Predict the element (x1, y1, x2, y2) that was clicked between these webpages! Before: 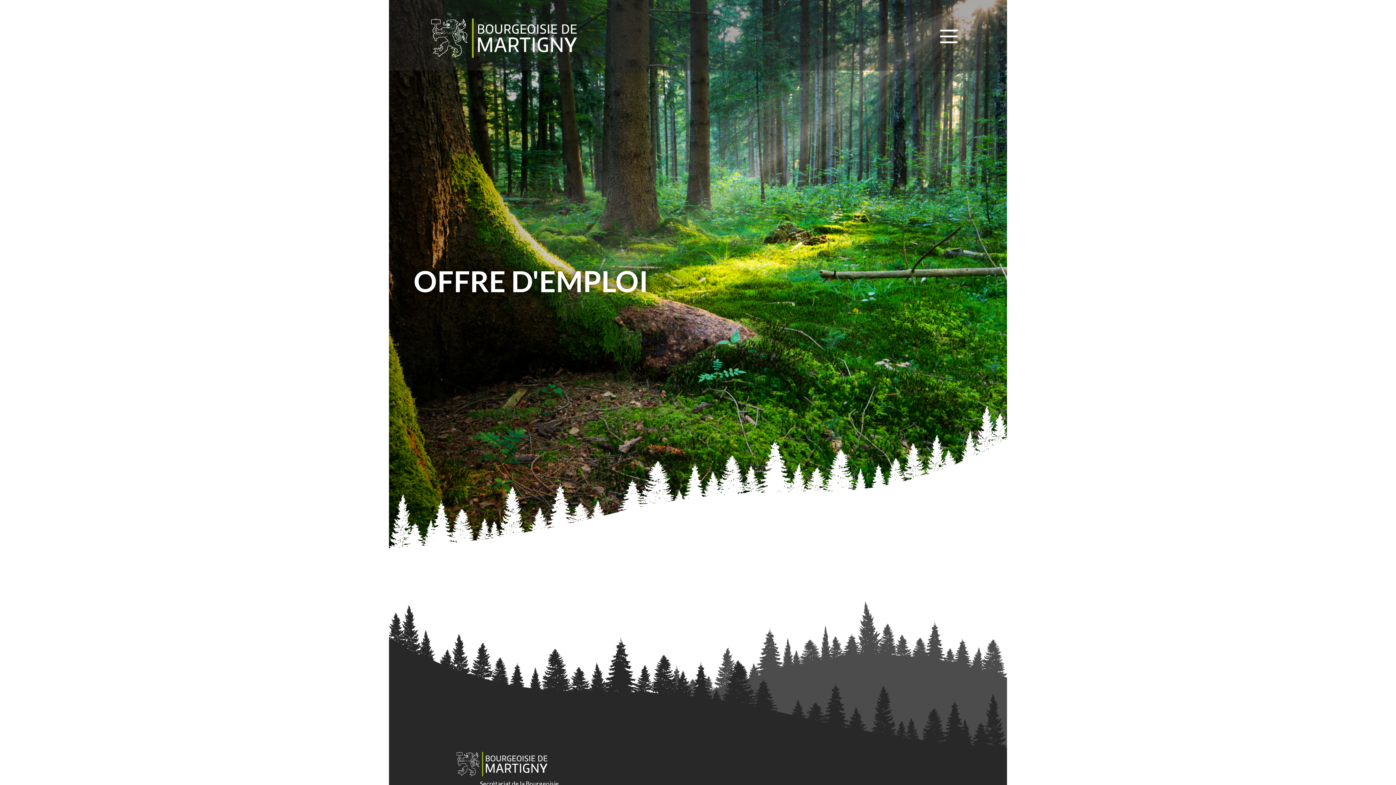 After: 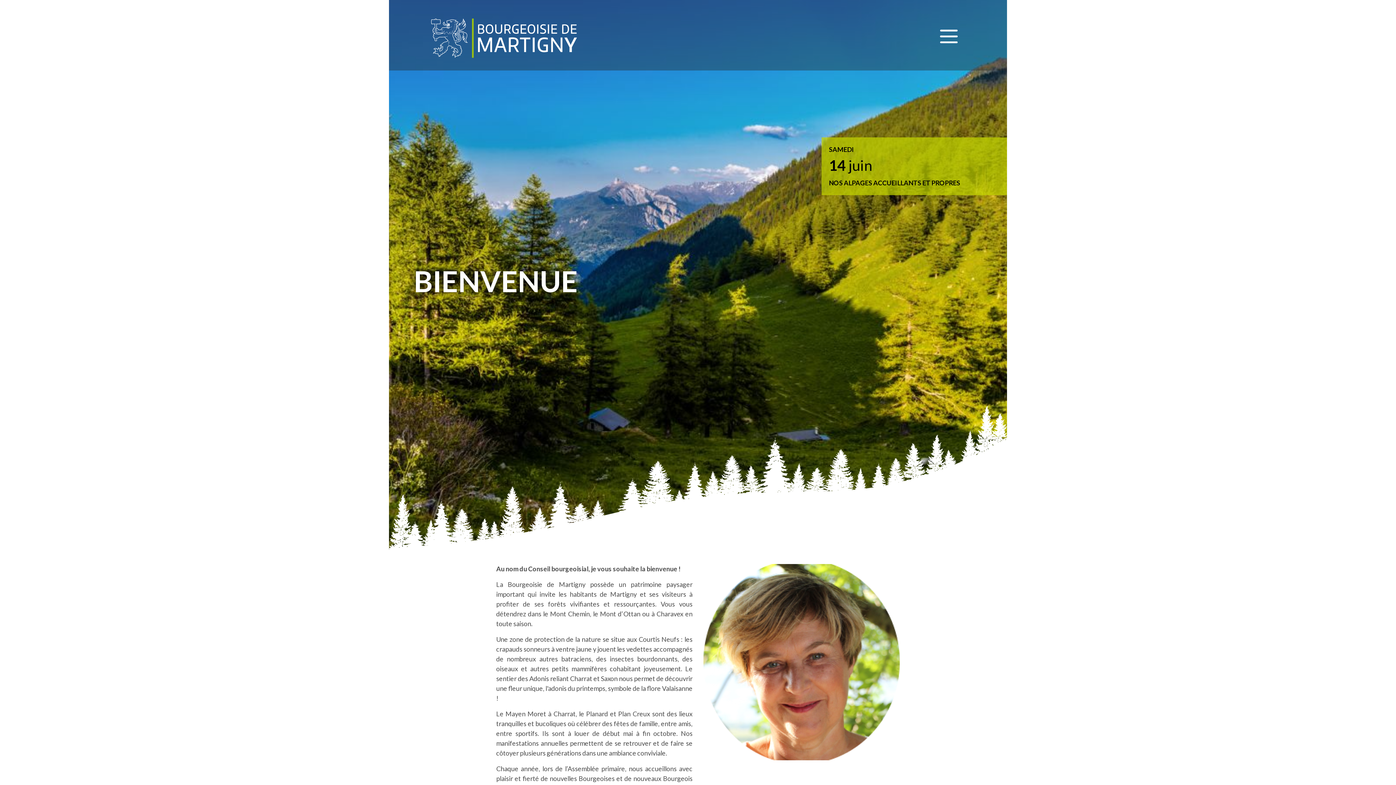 Action: bbox: (450, 749, 945, 779)